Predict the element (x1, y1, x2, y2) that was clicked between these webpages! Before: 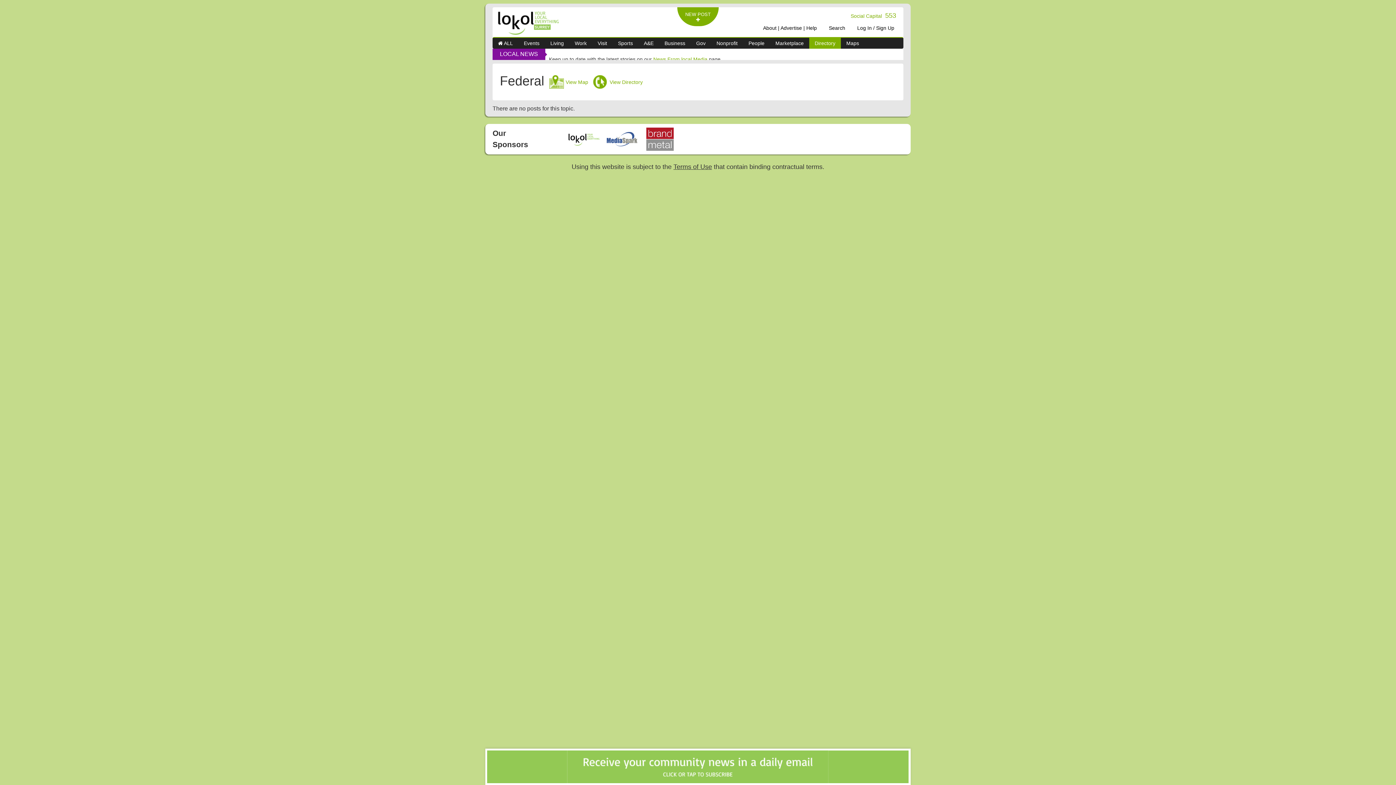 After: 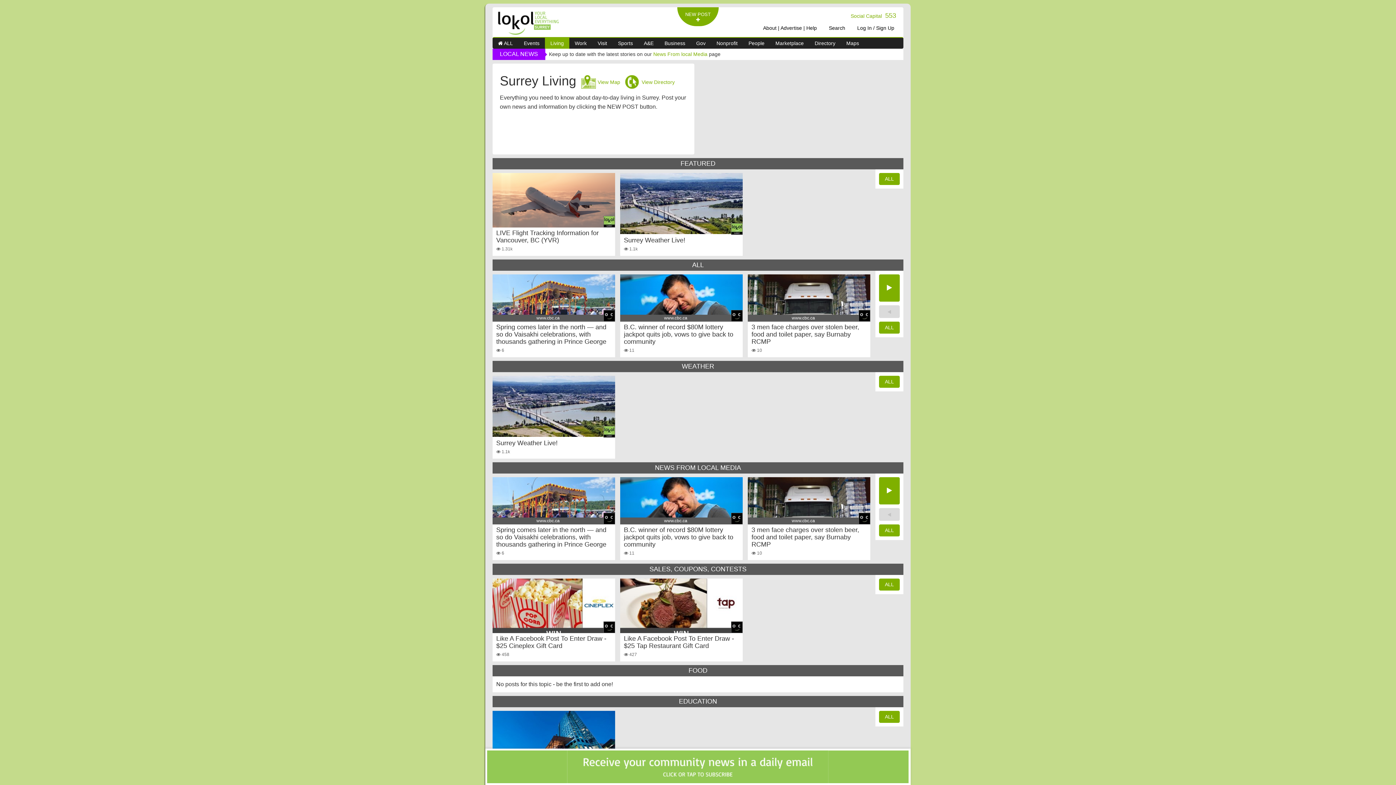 Action: label: Living bbox: (545, 37, 569, 48)